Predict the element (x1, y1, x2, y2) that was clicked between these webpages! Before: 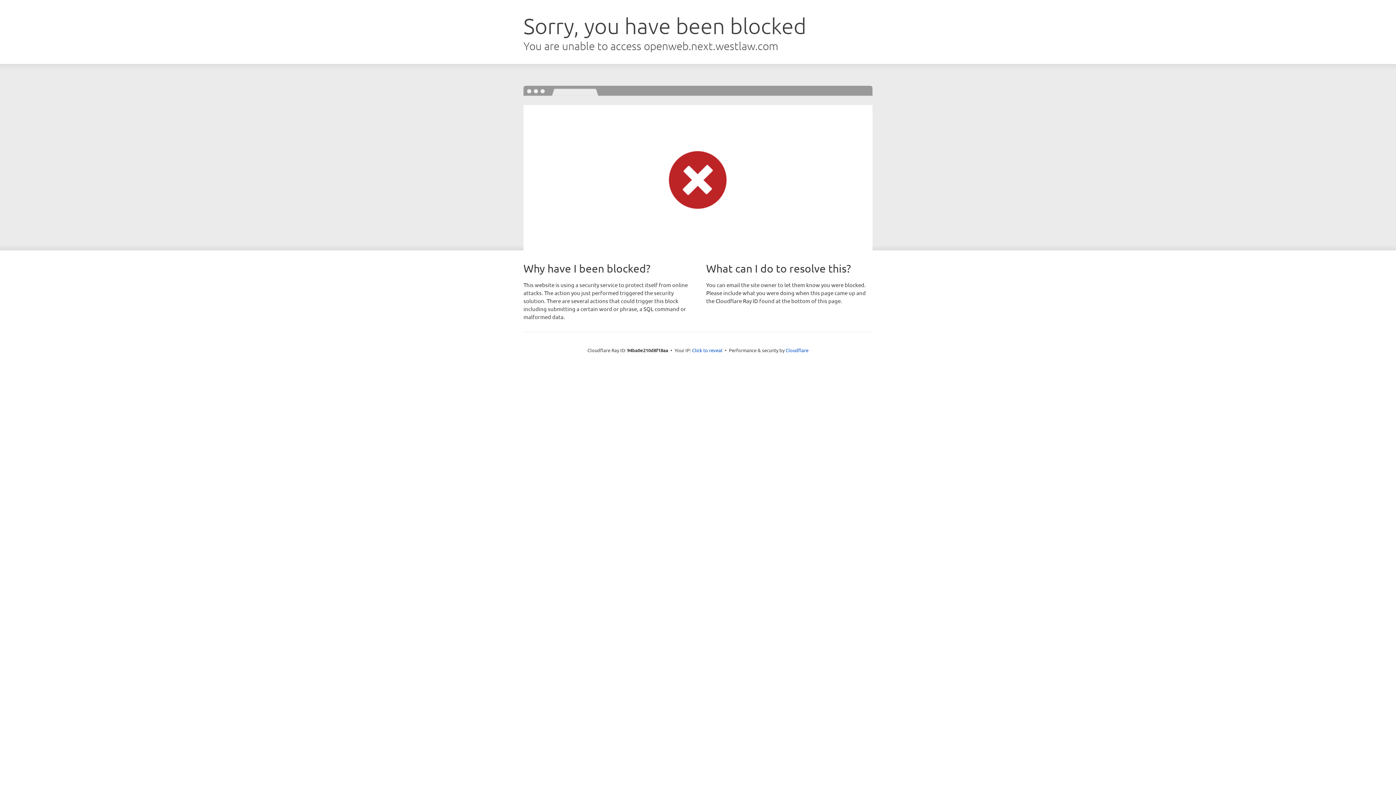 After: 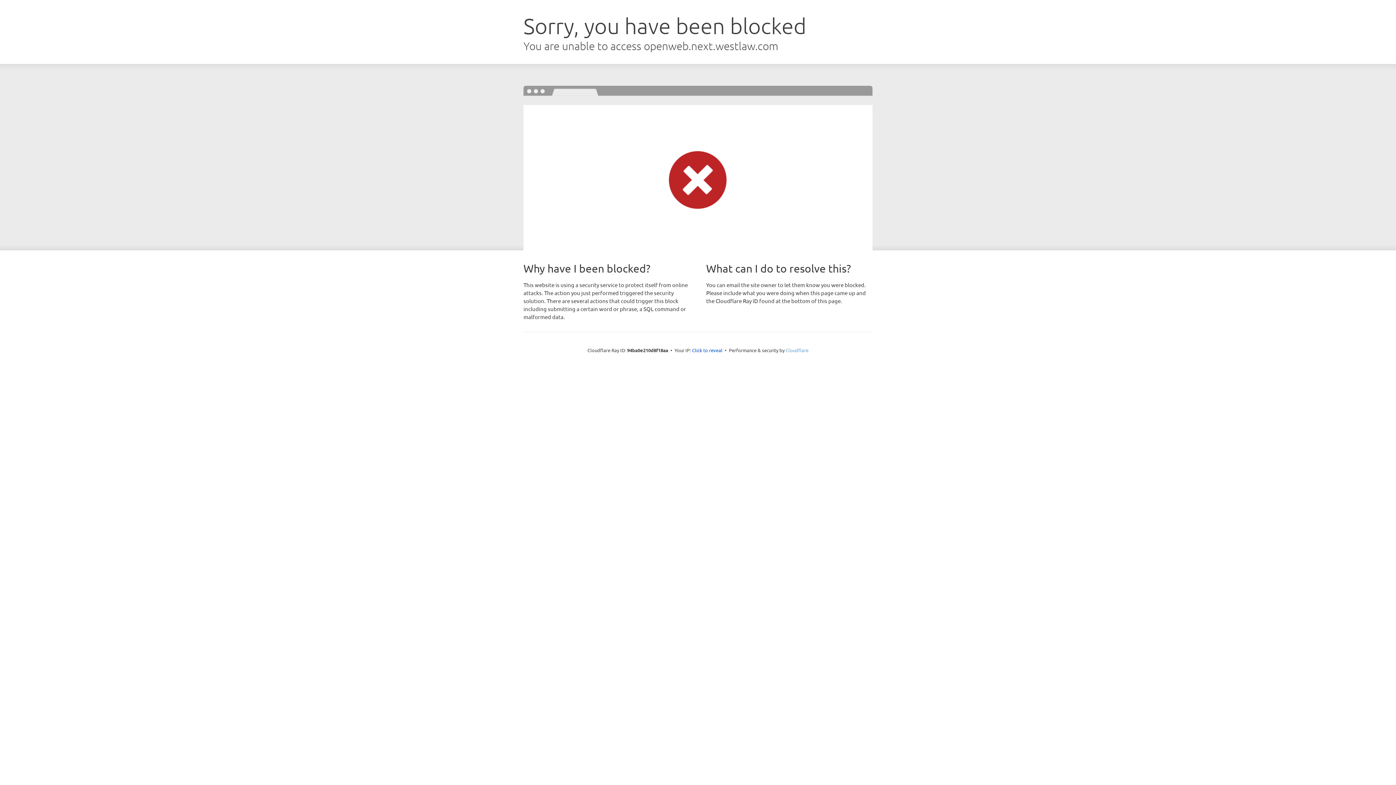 Action: bbox: (785, 347, 808, 353) label: Cloudflare